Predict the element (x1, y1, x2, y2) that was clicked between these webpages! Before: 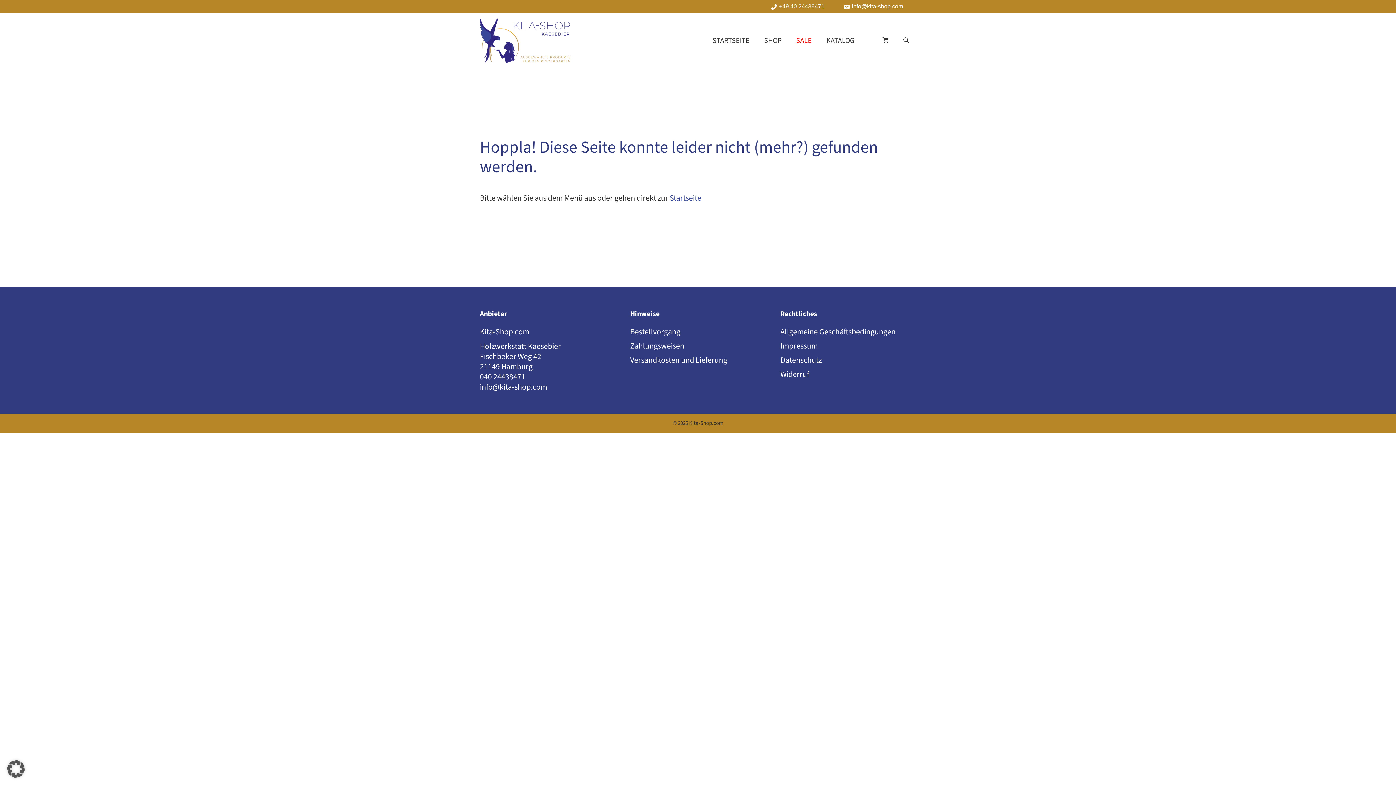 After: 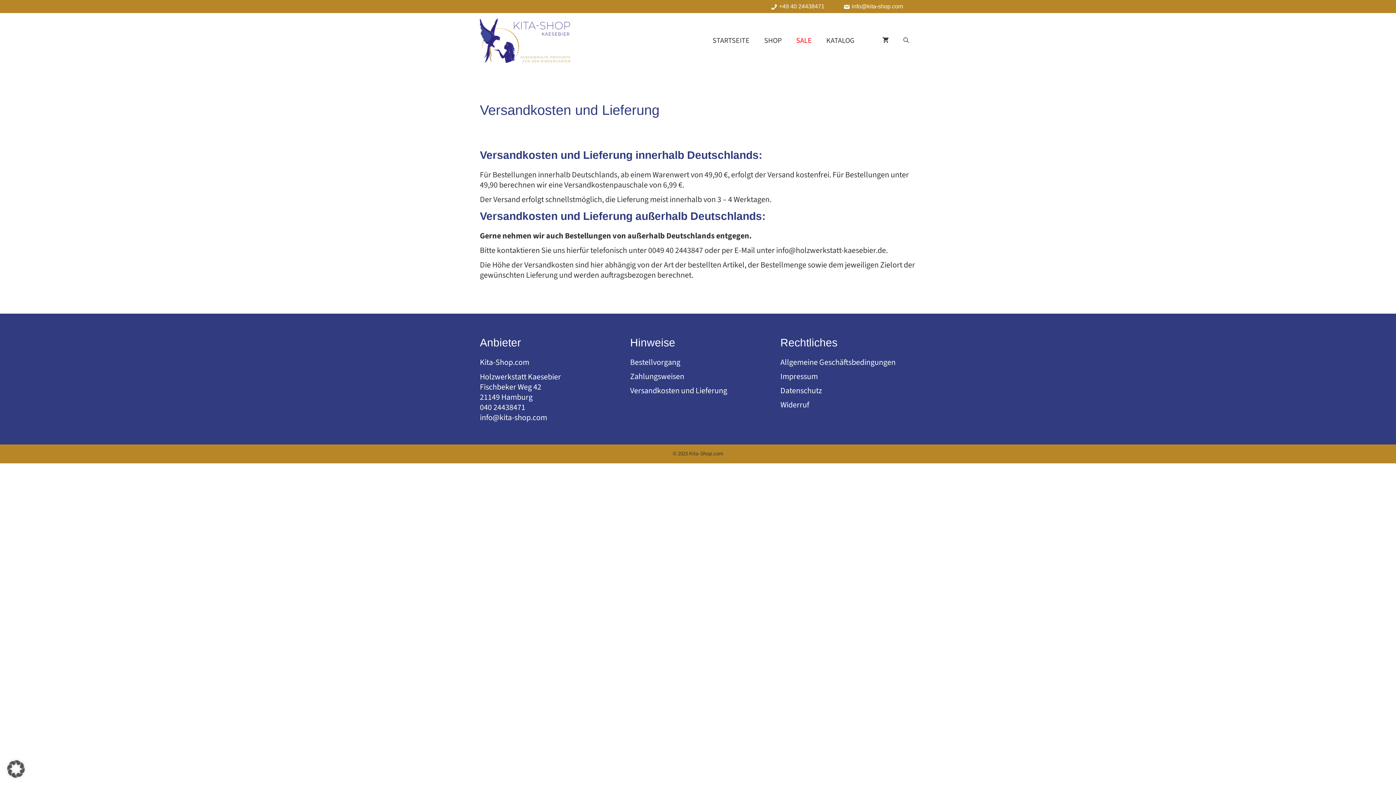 Action: label: Versandkosten und Lieferung bbox: (630, 354, 727, 366)